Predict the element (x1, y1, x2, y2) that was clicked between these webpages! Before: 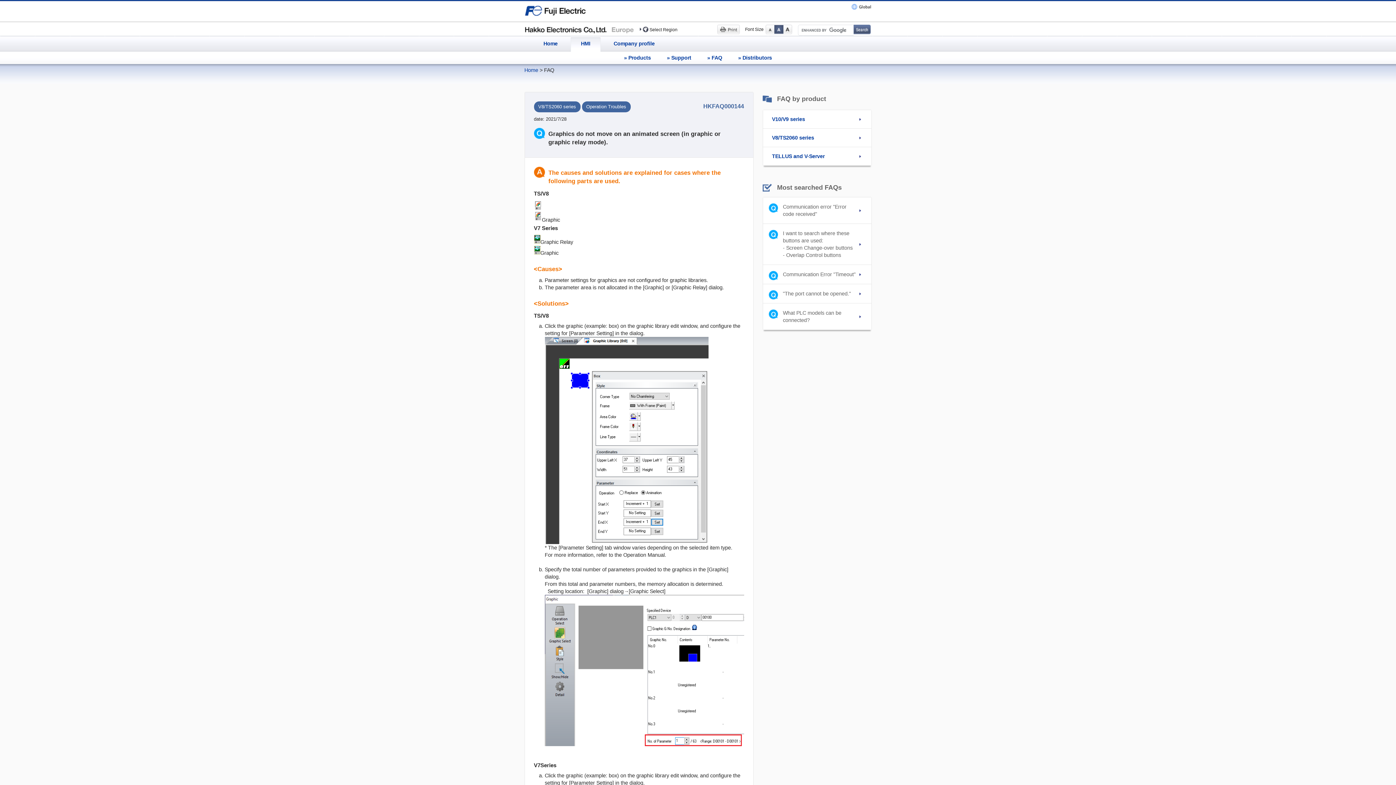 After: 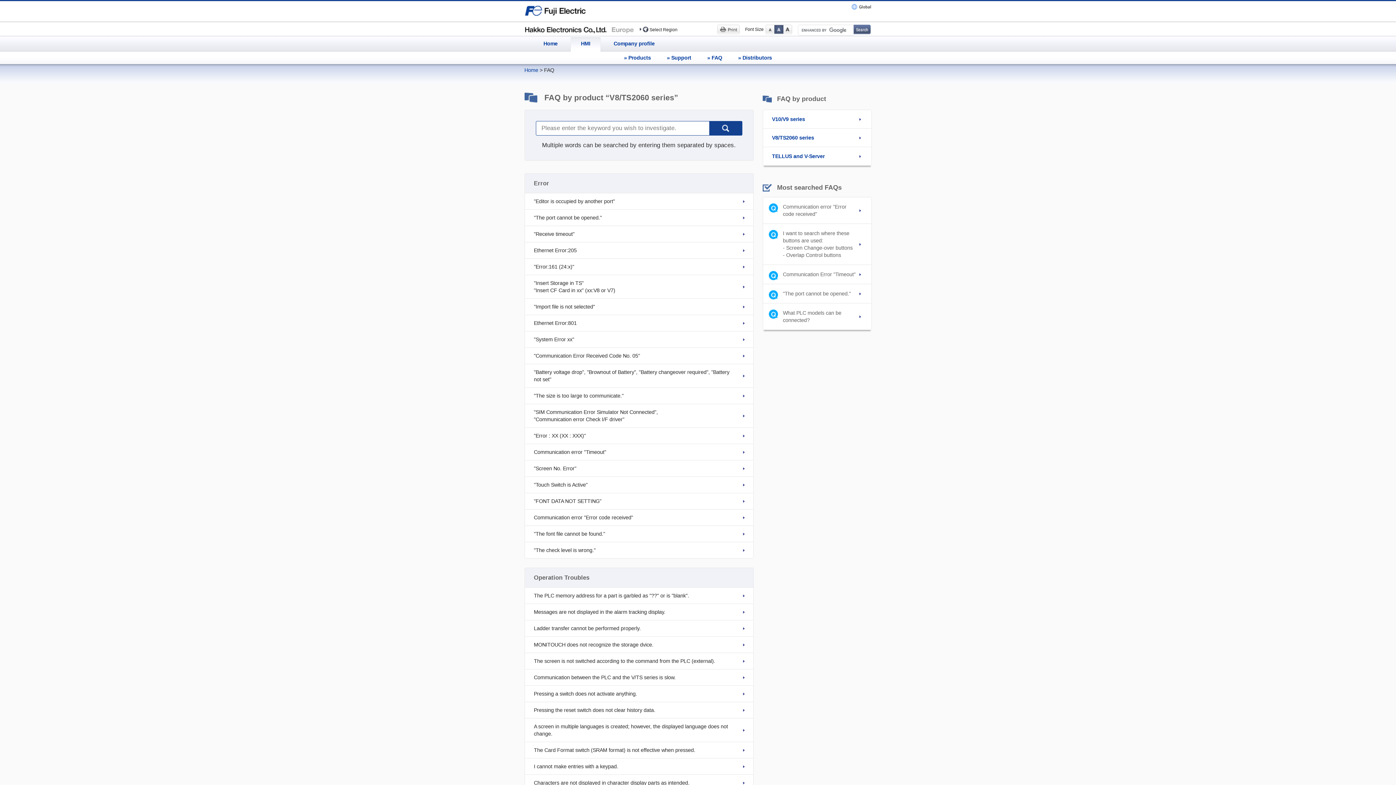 Action: label: V8/TS2060 series bbox: (534, 101, 580, 112)